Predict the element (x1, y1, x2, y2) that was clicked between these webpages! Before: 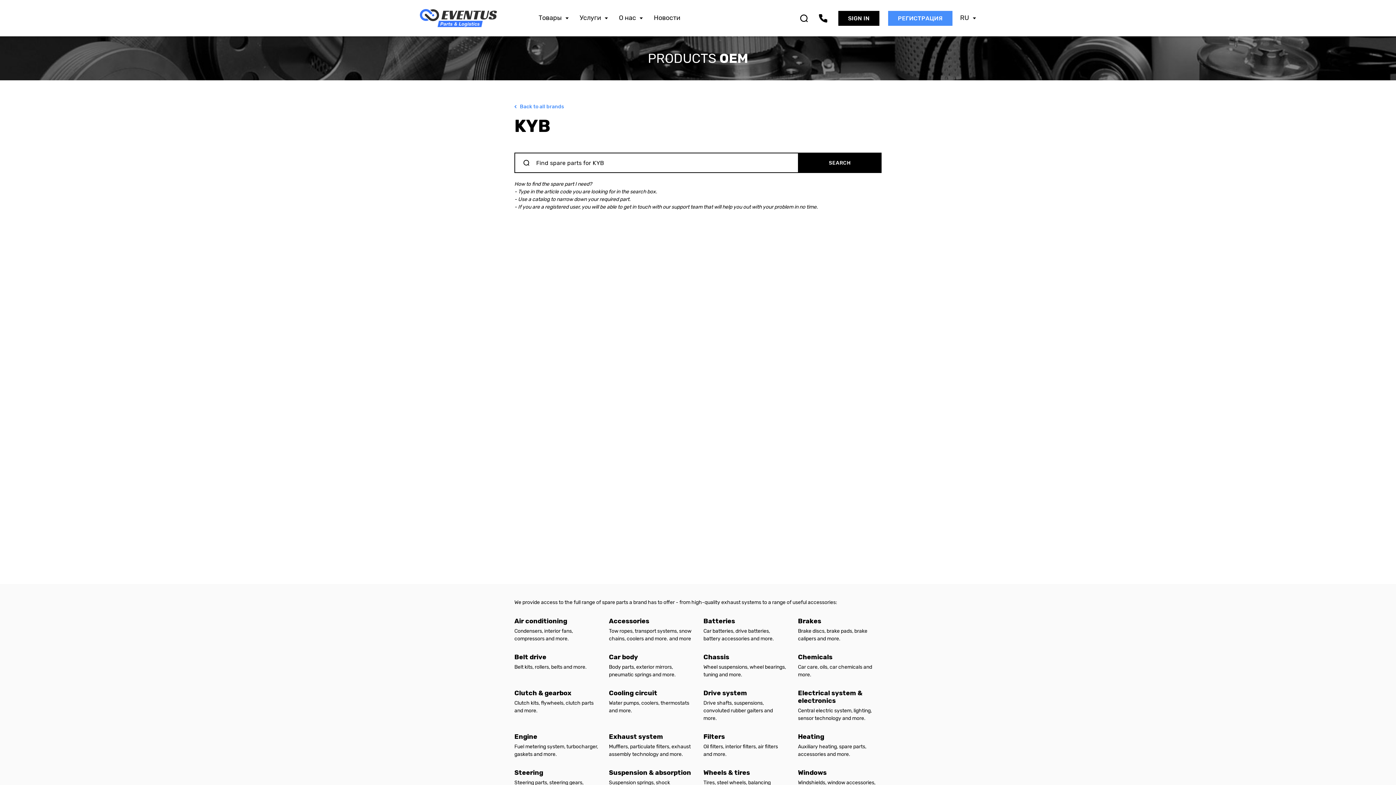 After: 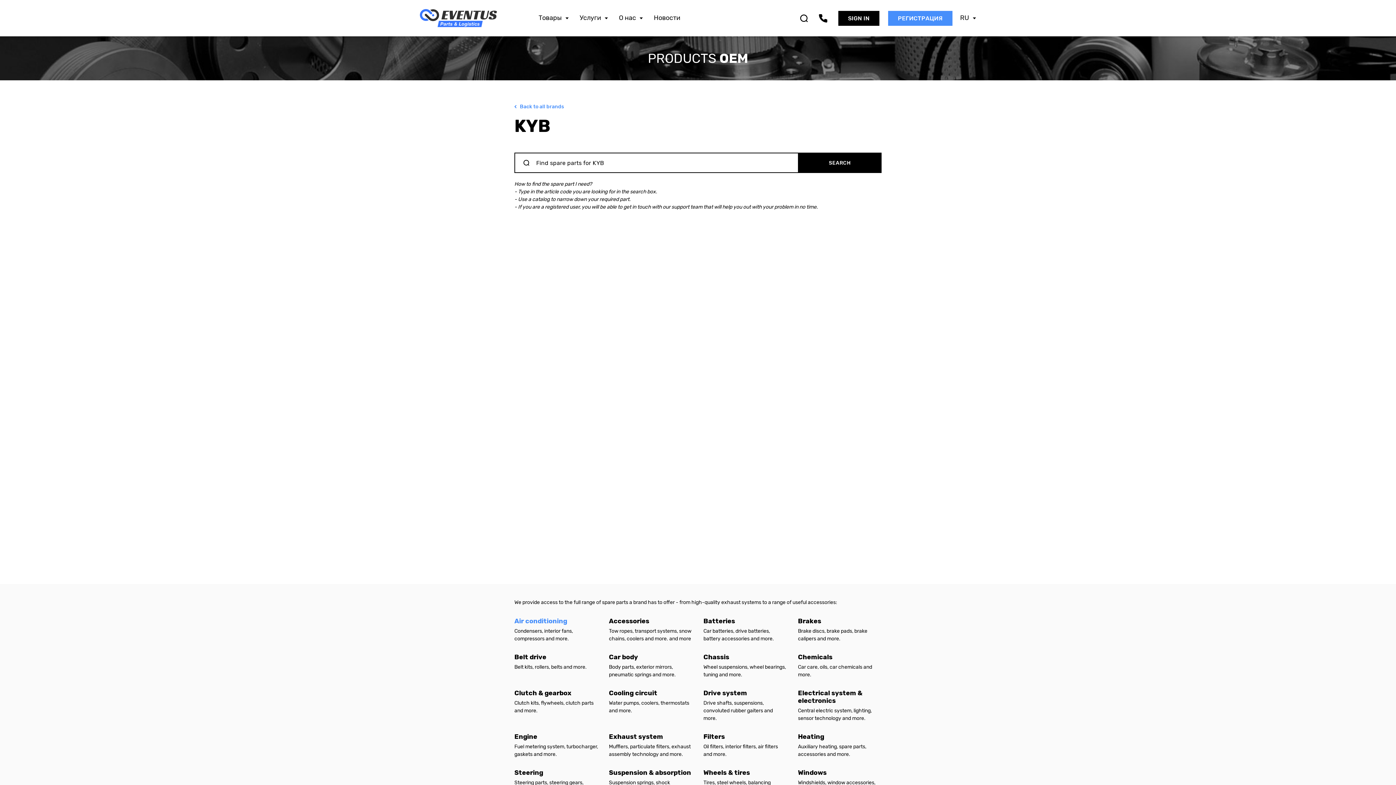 Action: bbox: (514, 617, 567, 625) label: Air conditioning